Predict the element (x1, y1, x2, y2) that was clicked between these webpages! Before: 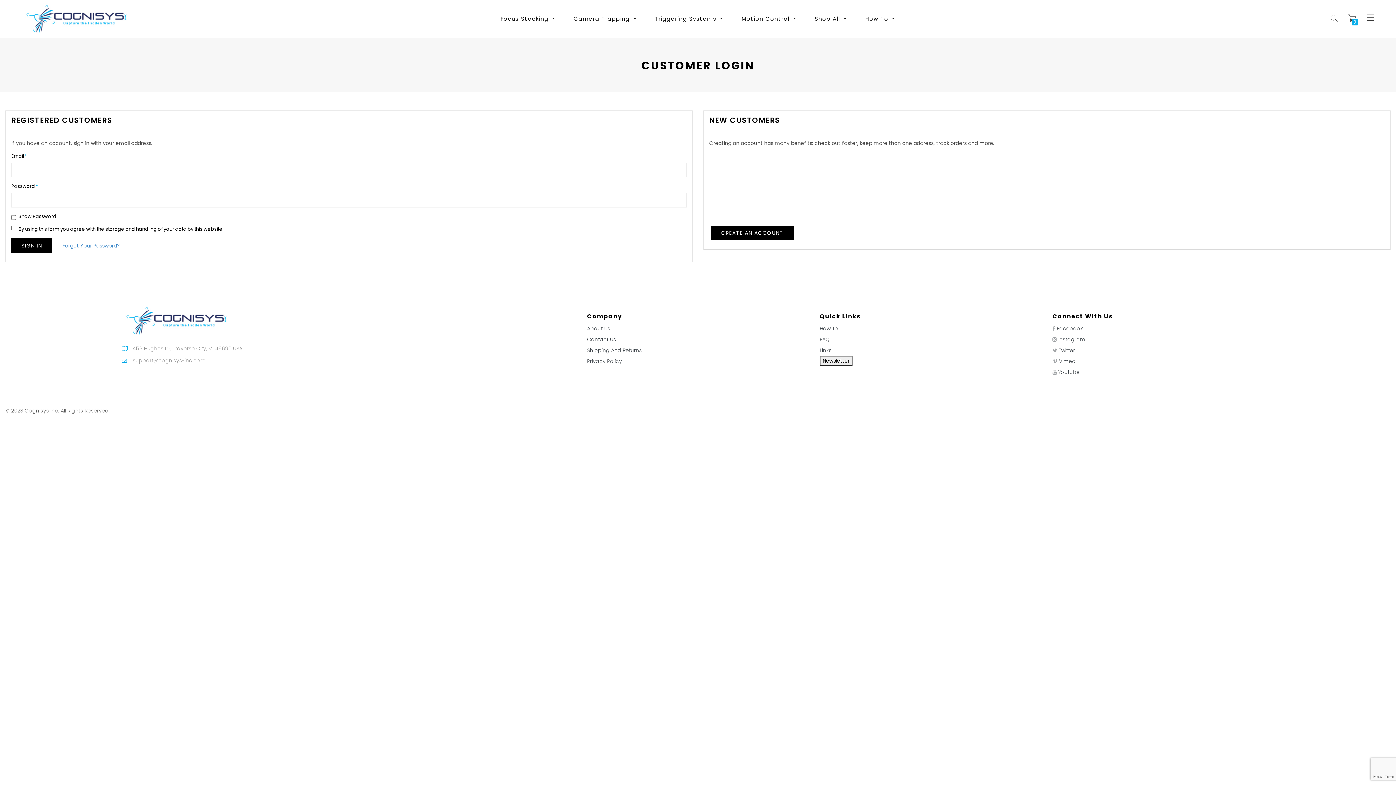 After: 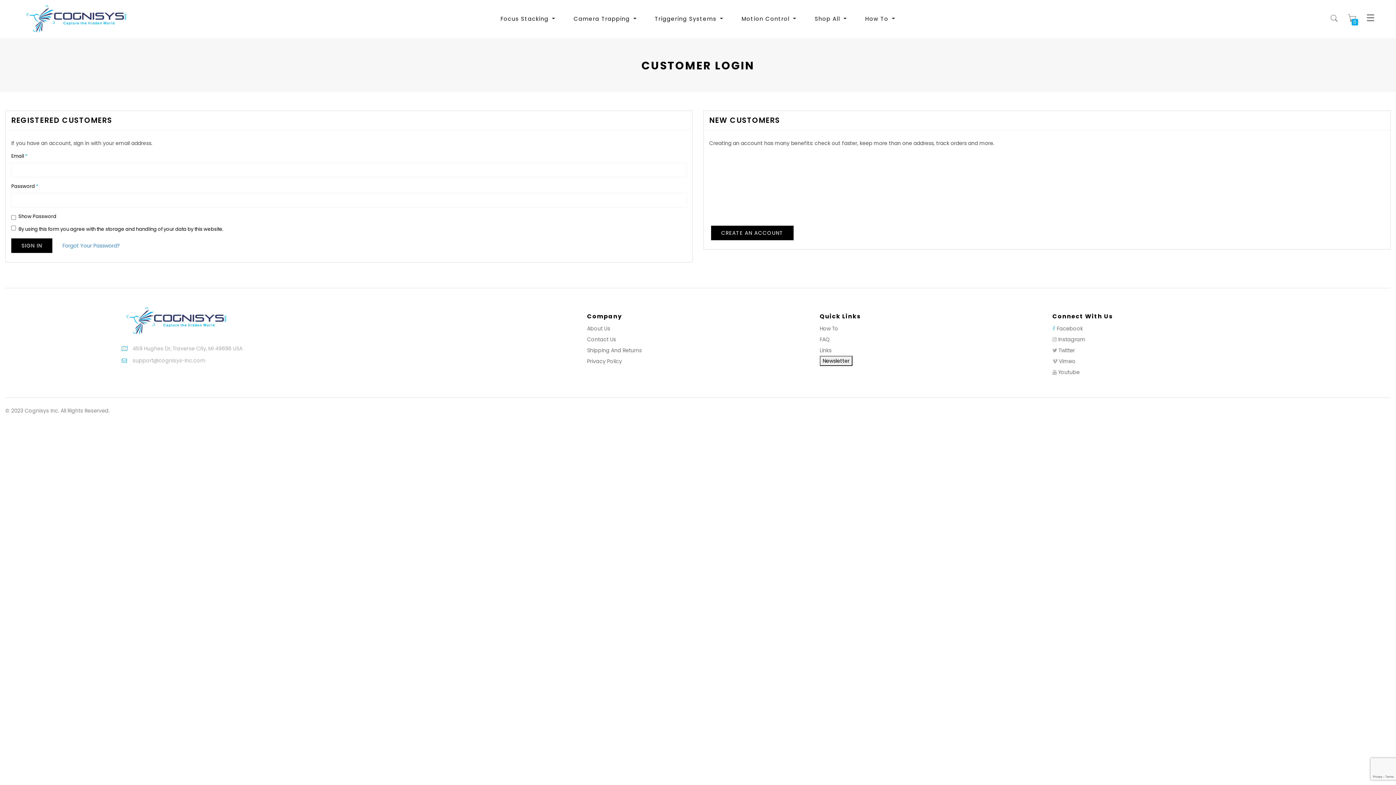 Action: label:   bbox: (1052, 312, 1057, 319)